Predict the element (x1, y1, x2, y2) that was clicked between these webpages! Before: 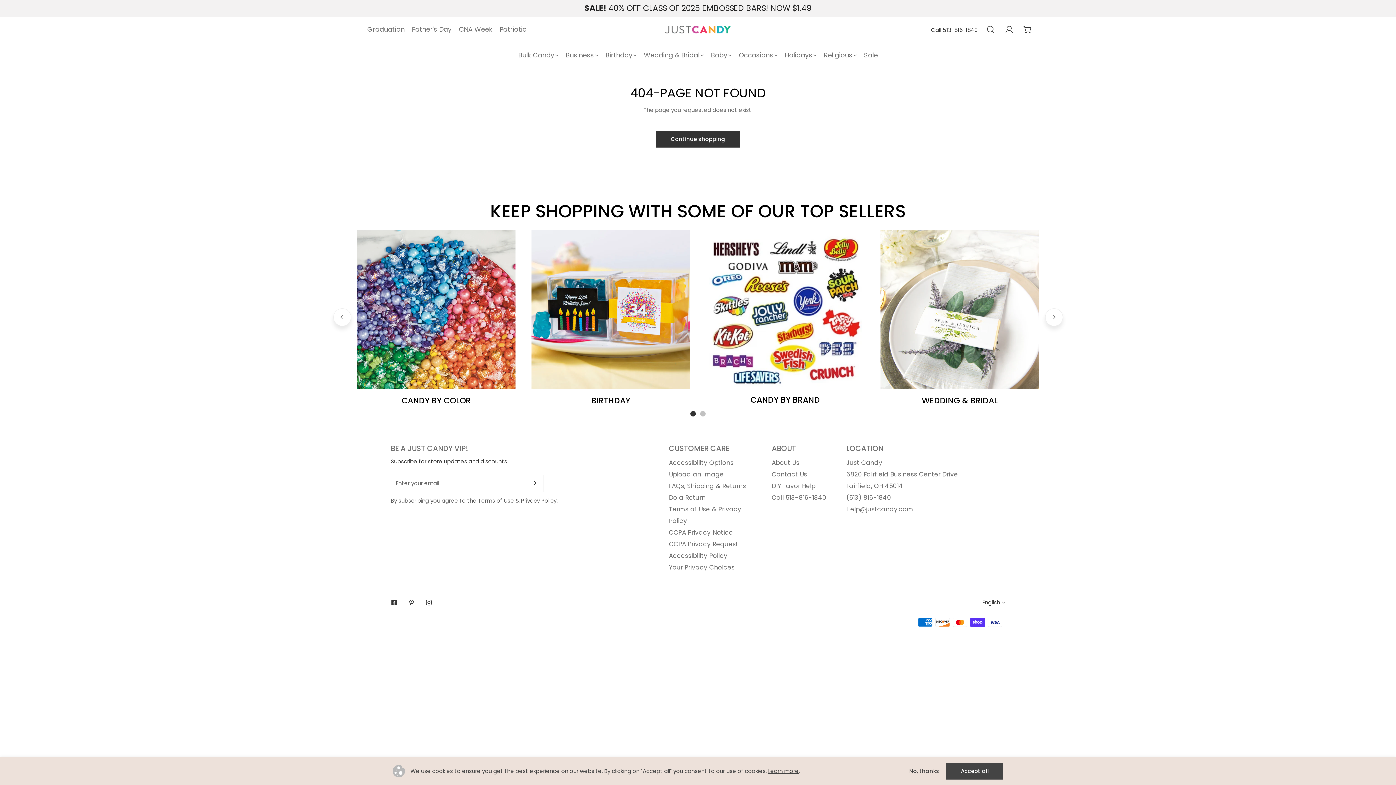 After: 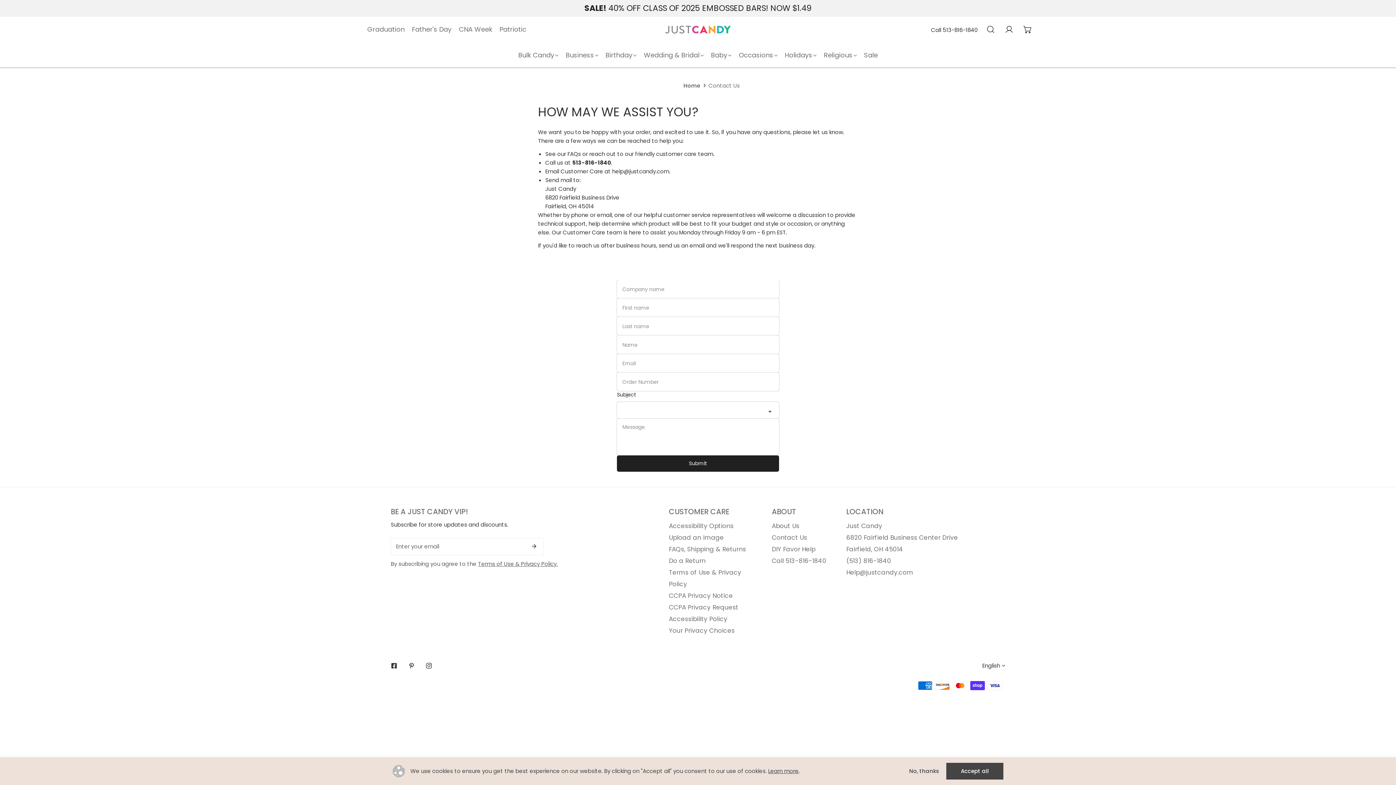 Action: label: Contact Us bbox: (772, 470, 807, 478)